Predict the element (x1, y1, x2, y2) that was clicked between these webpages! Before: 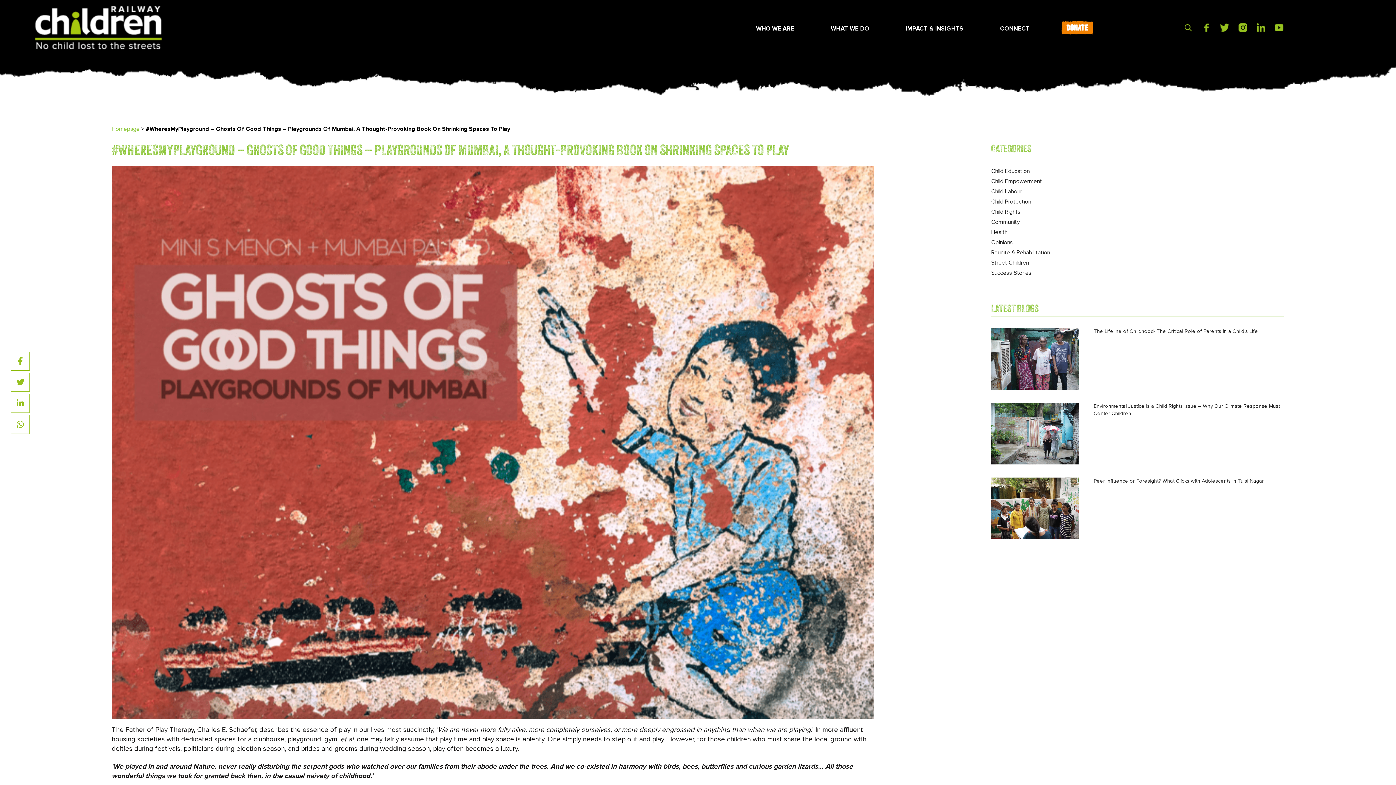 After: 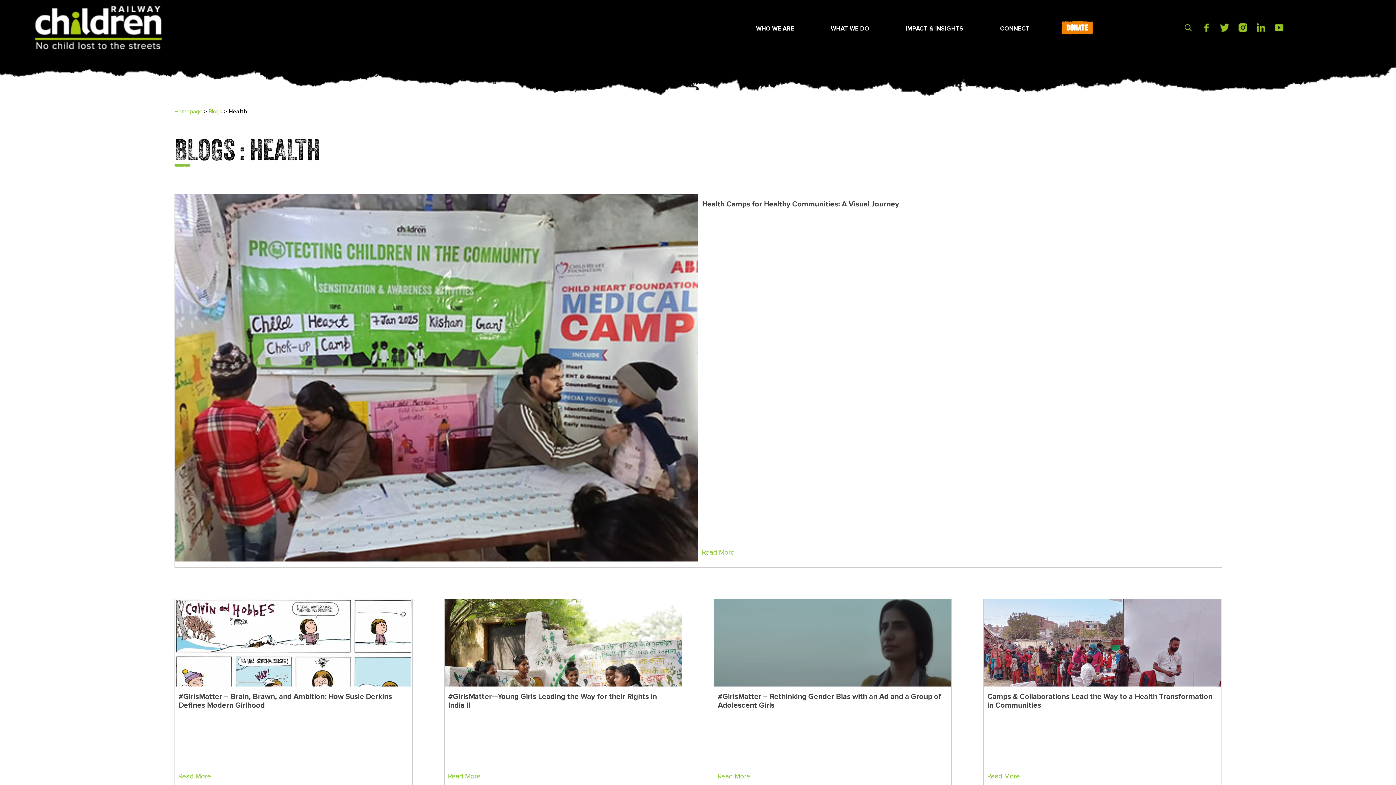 Action: label: Health bbox: (991, 228, 1007, 236)